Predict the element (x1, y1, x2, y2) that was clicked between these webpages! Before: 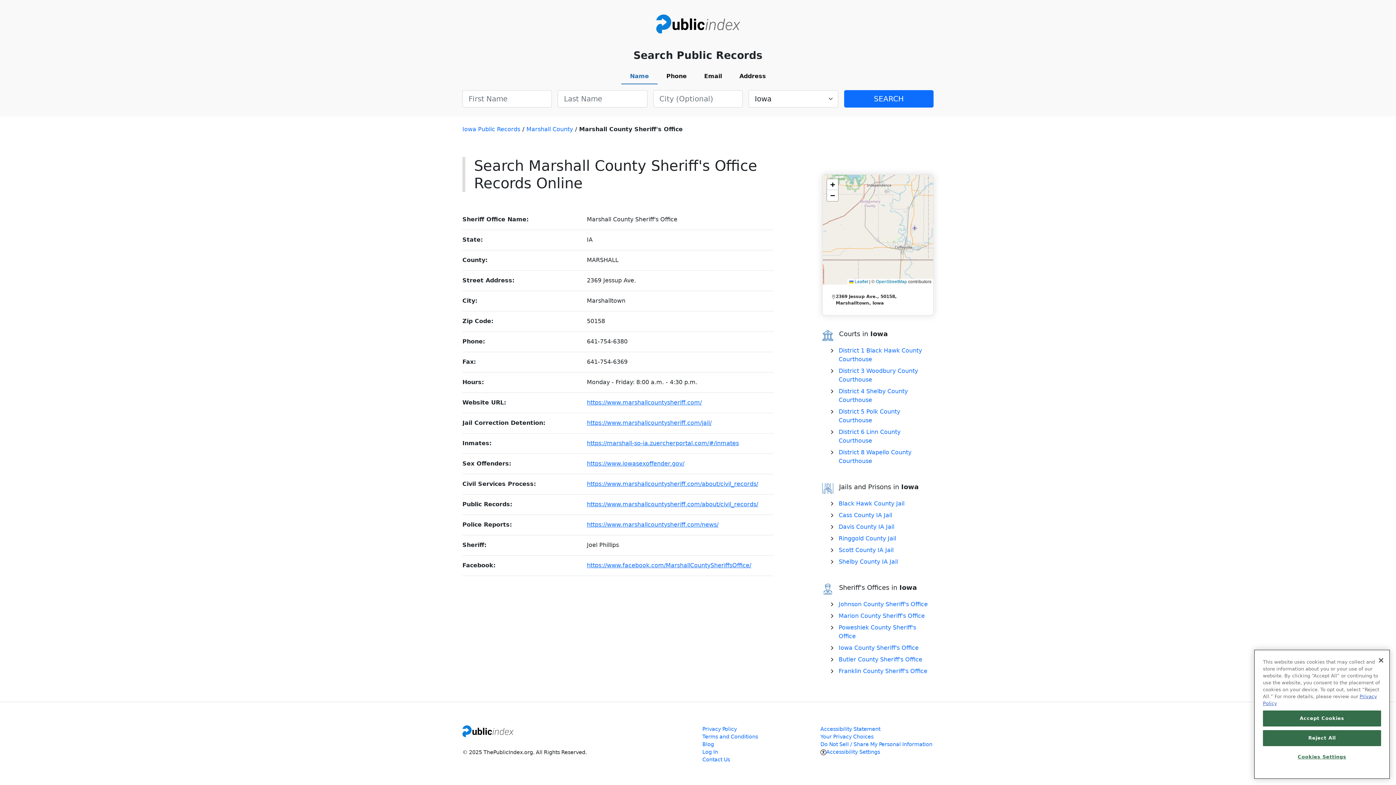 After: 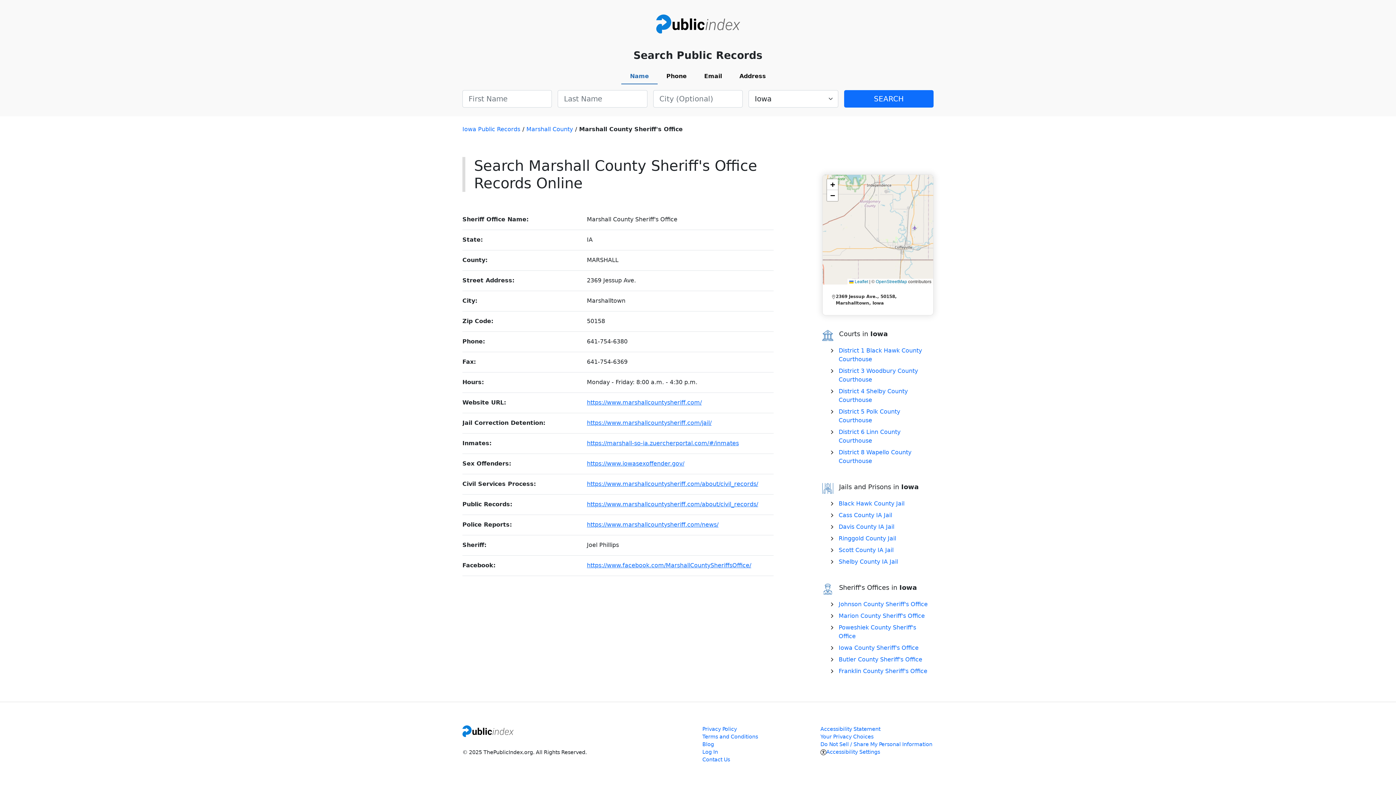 Action: label: Accept Cookies bbox: (1263, 710, 1381, 726)